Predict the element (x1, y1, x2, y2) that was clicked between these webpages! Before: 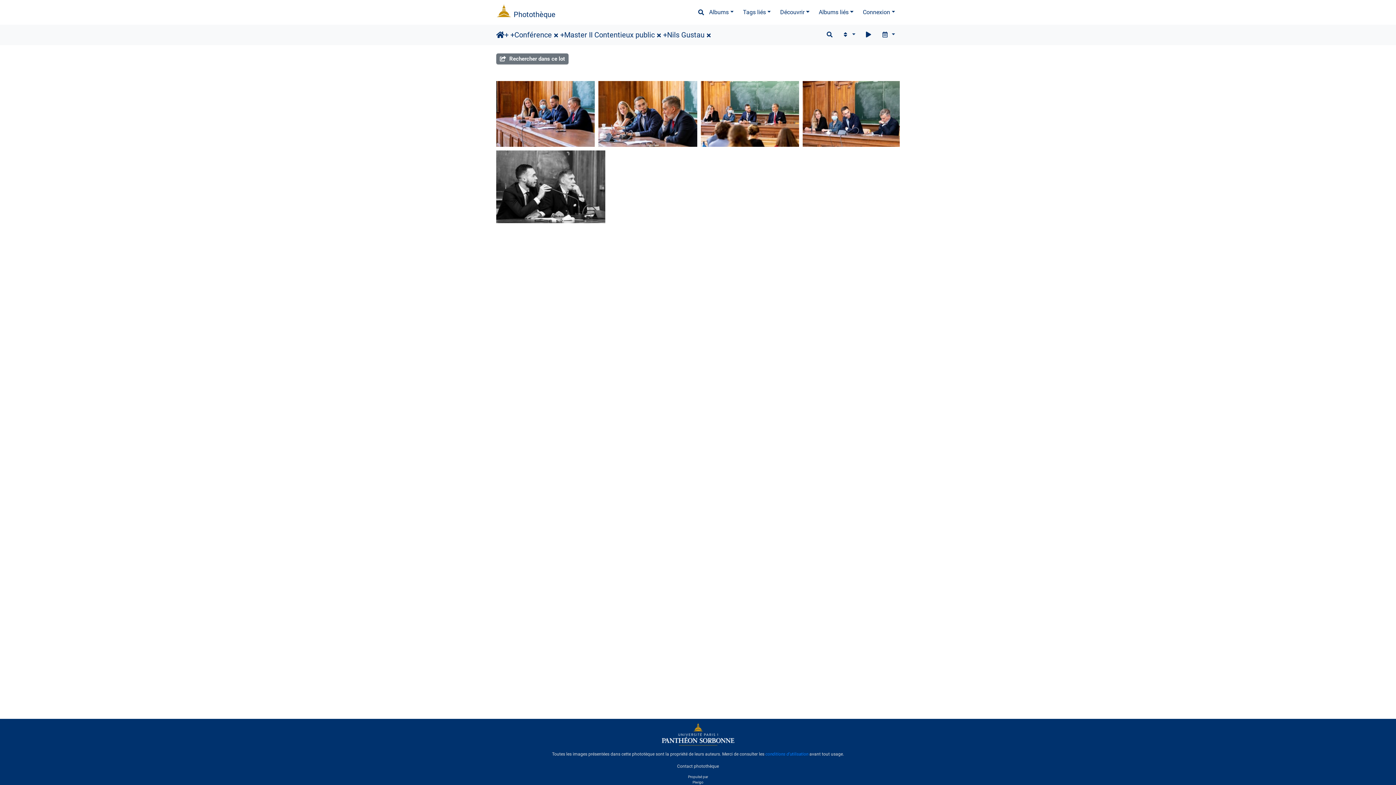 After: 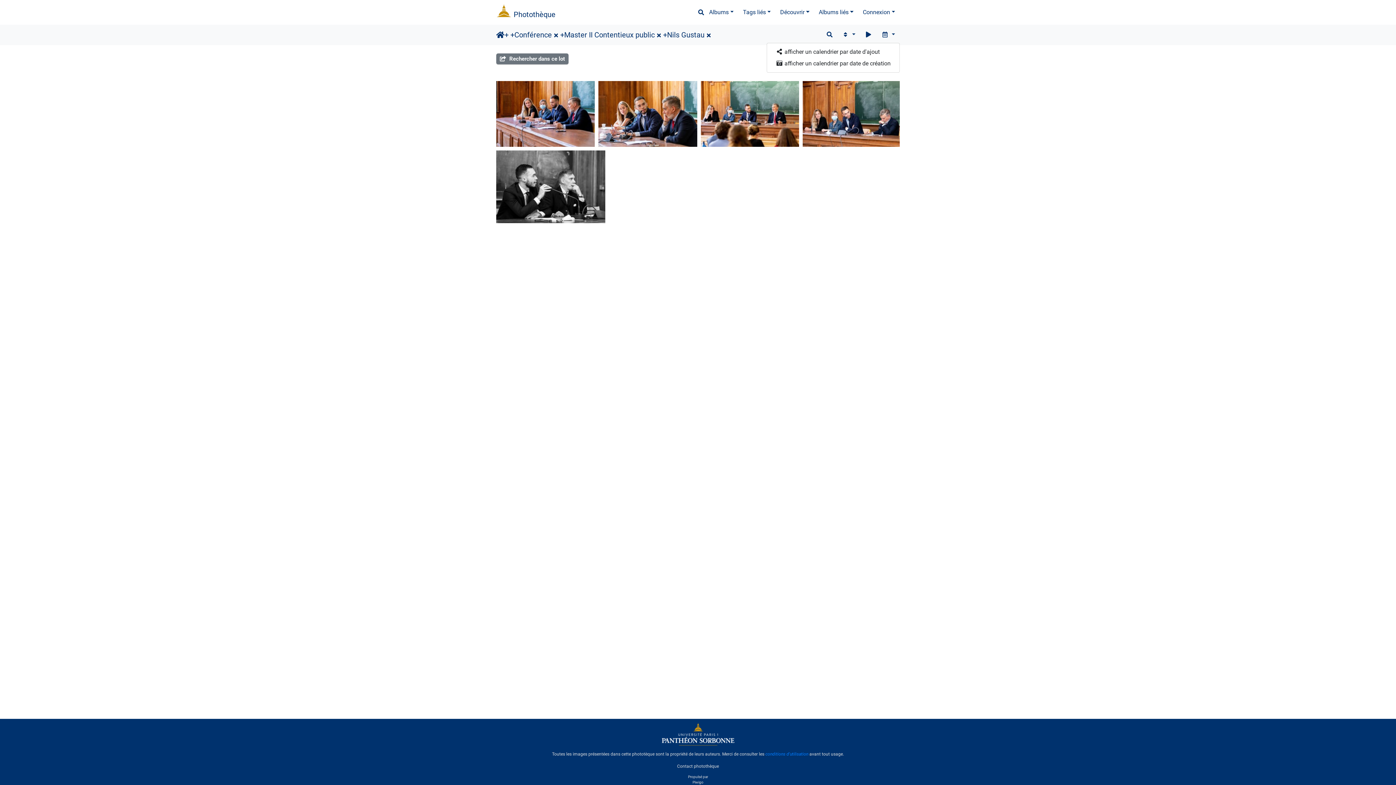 Action: label:   bbox: (876, 27, 900, 42)